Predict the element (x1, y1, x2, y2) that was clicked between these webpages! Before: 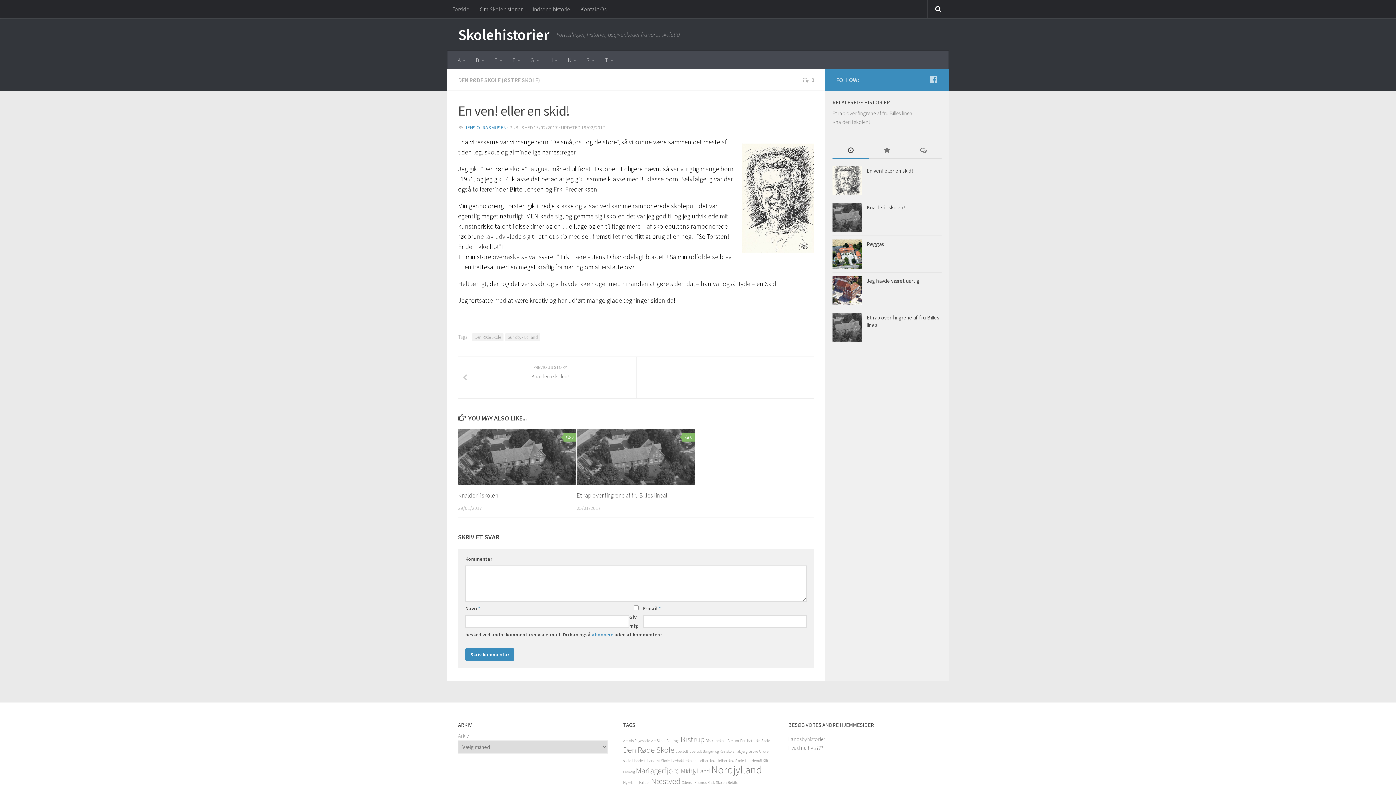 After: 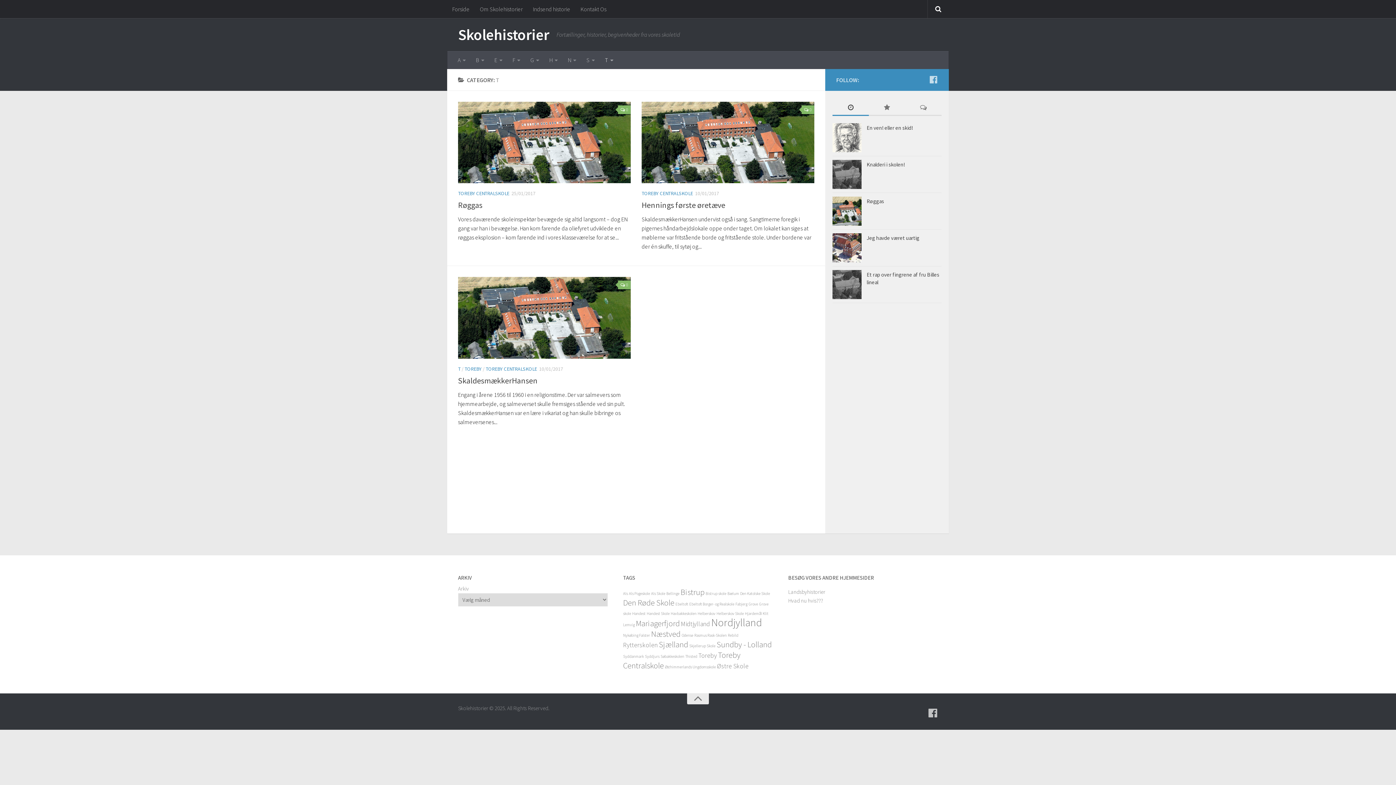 Action: bbox: (600, 50, 618, 69) label: T